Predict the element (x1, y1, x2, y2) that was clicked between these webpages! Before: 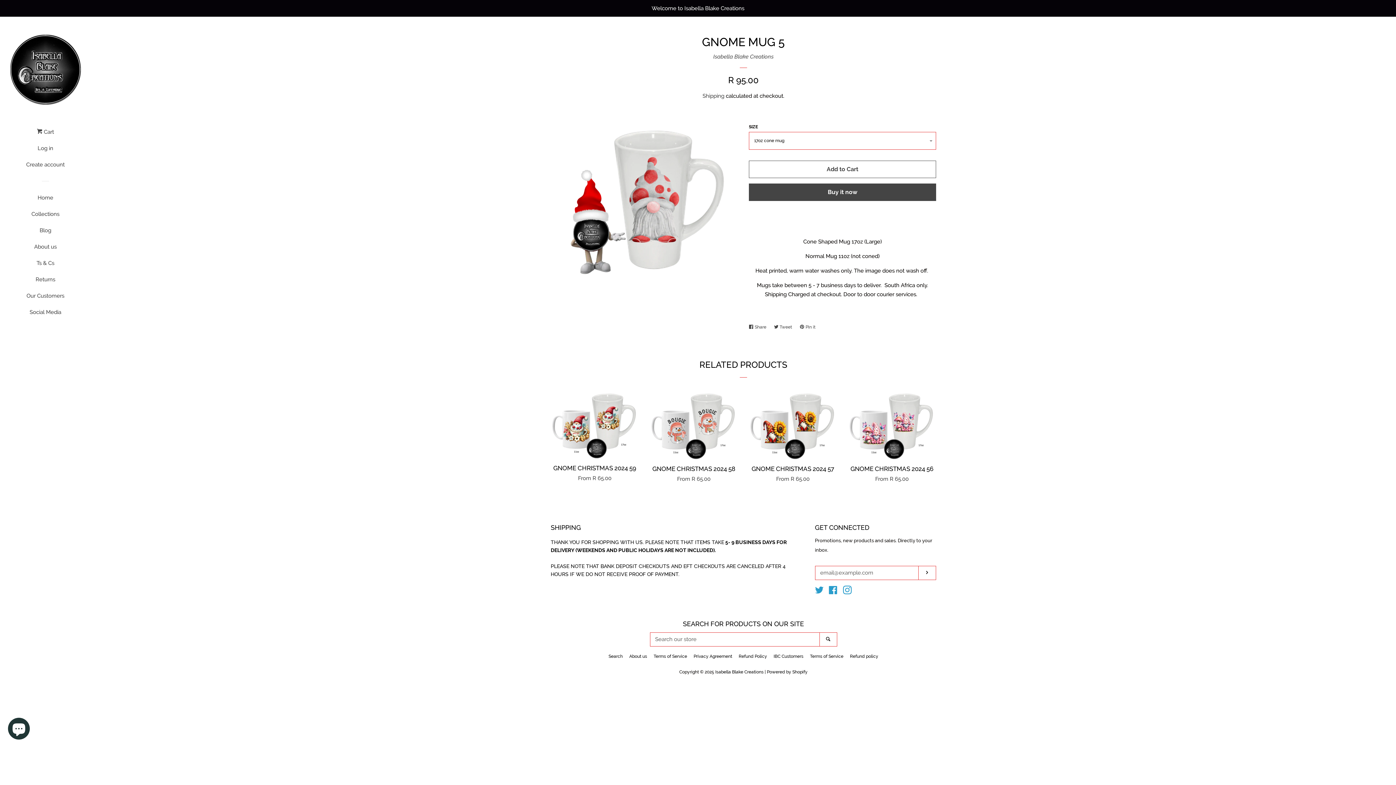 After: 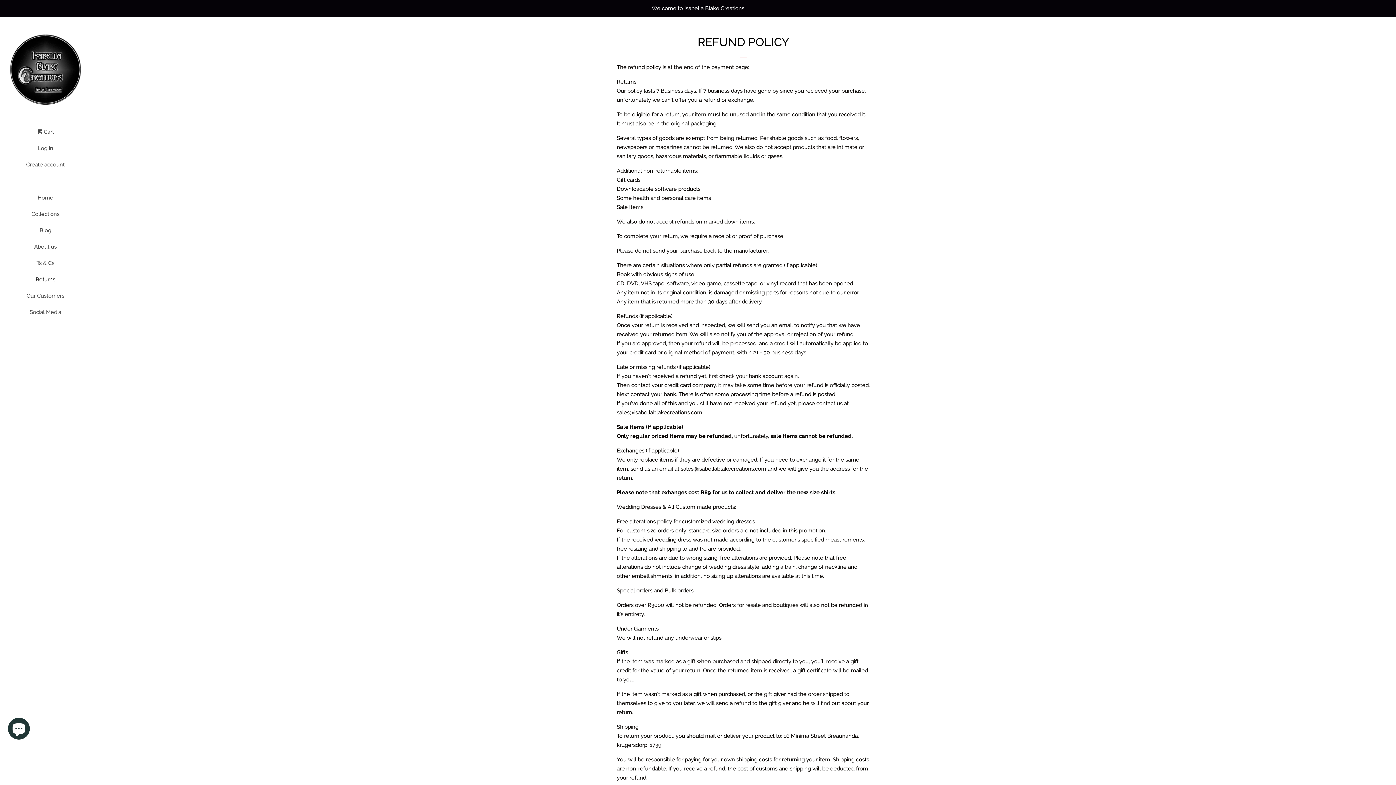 Action: bbox: (16, 274, 74, 290) label: Returns